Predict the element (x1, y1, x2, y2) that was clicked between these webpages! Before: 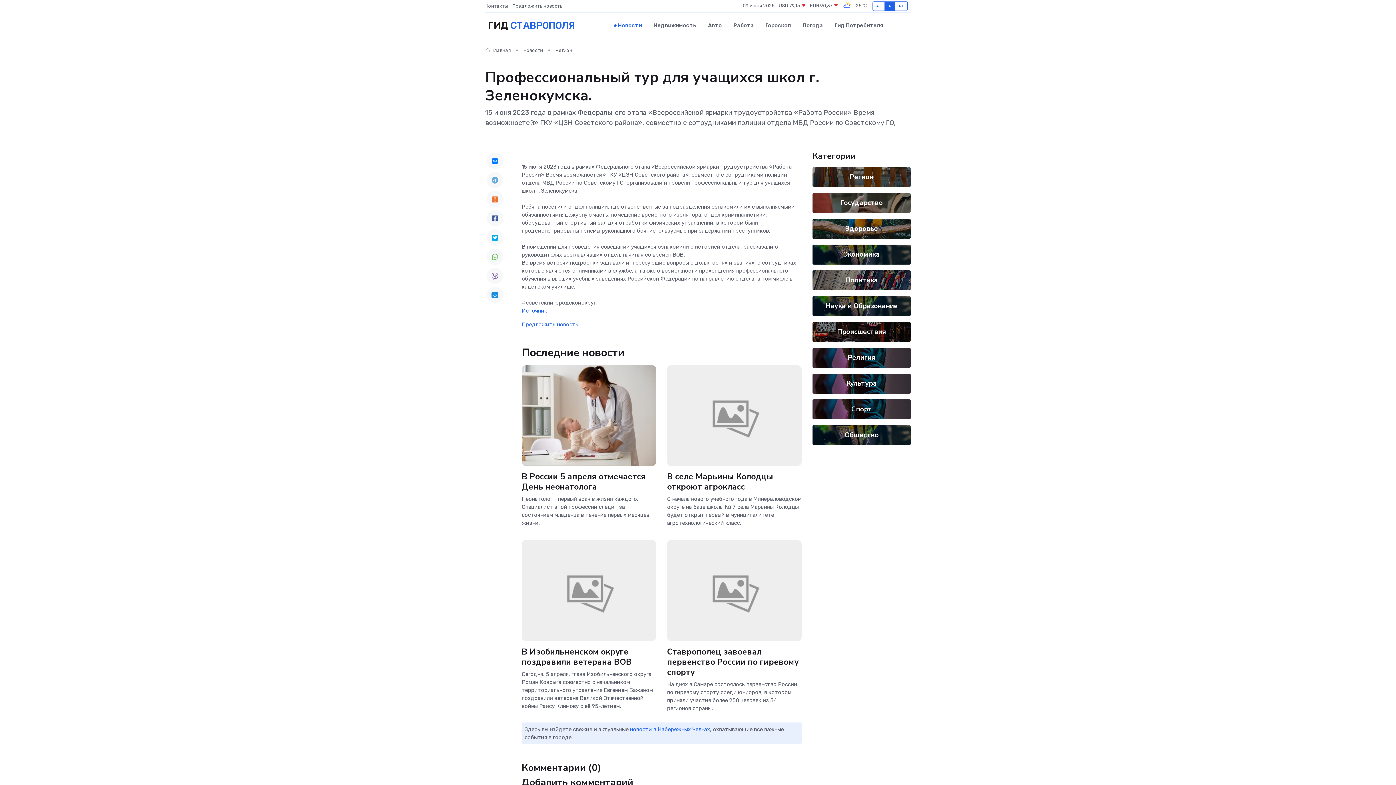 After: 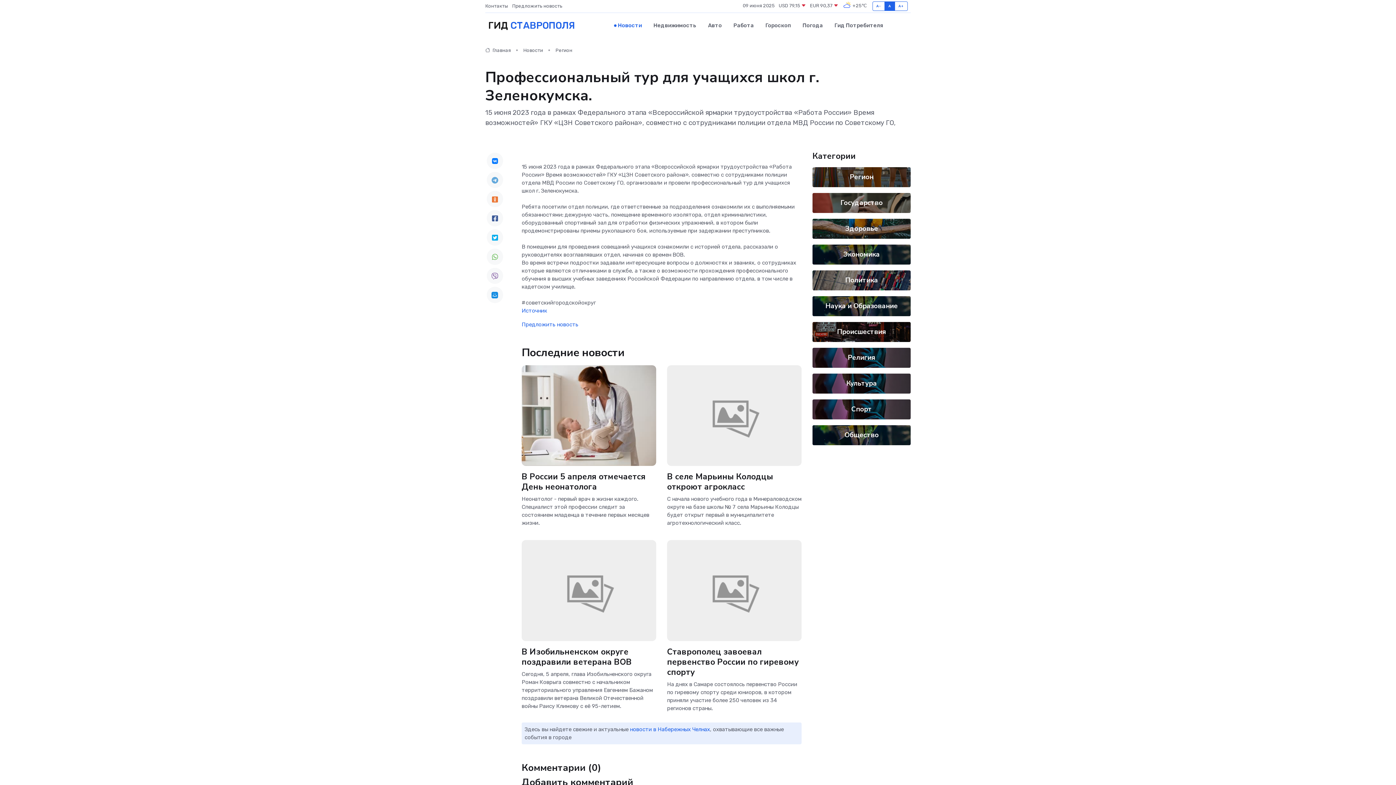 Action: bbox: (486, 210, 503, 226)